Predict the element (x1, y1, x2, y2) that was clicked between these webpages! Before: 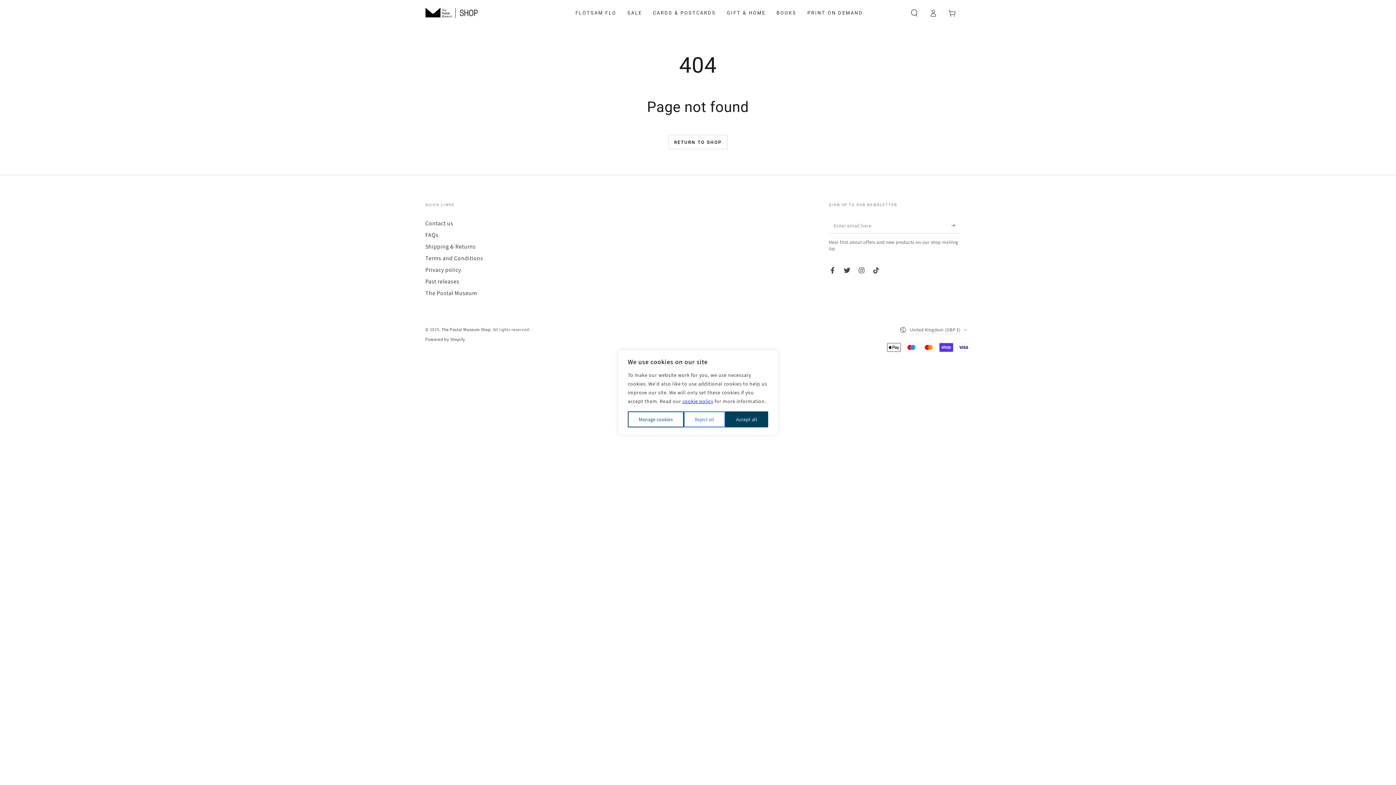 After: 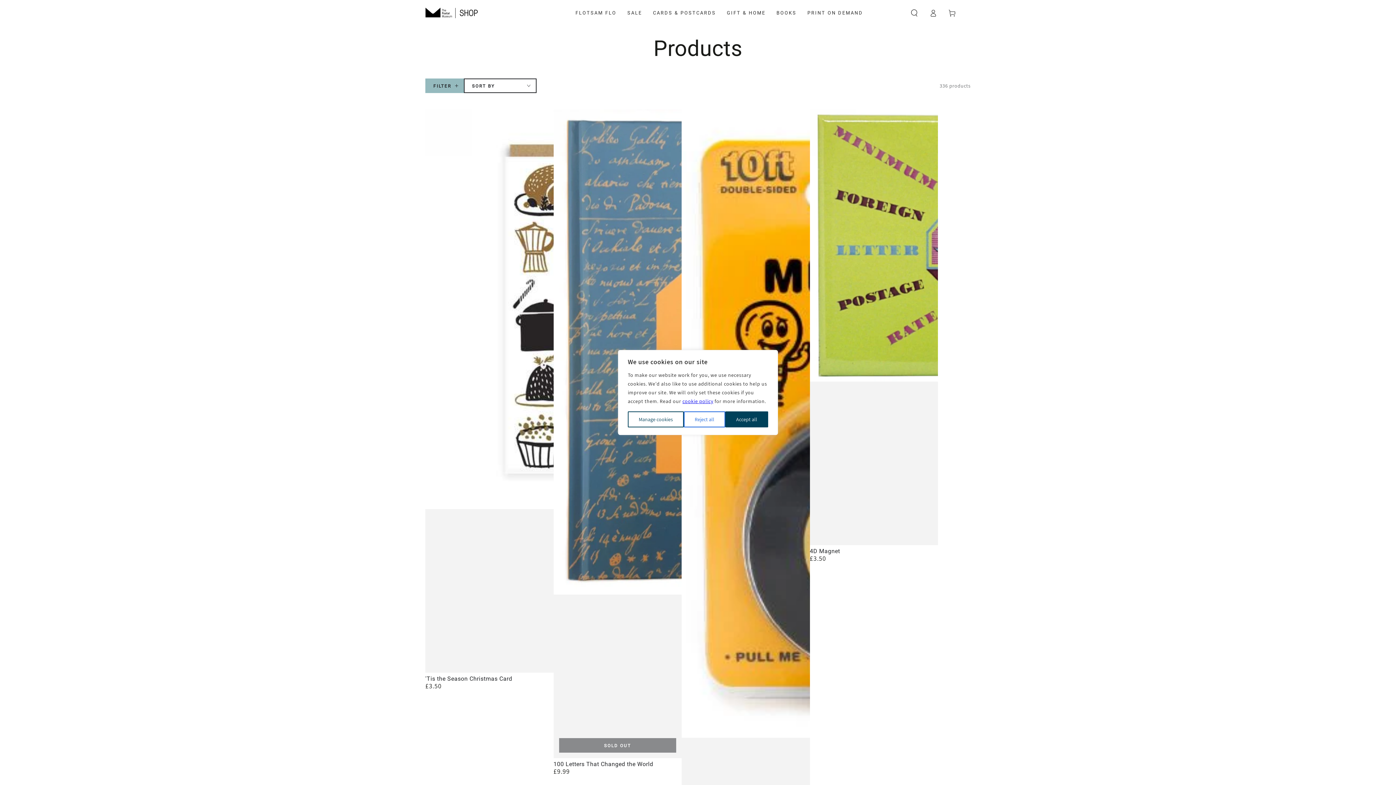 Action: label: RETURN TO SHOP bbox: (668, 134, 727, 149)